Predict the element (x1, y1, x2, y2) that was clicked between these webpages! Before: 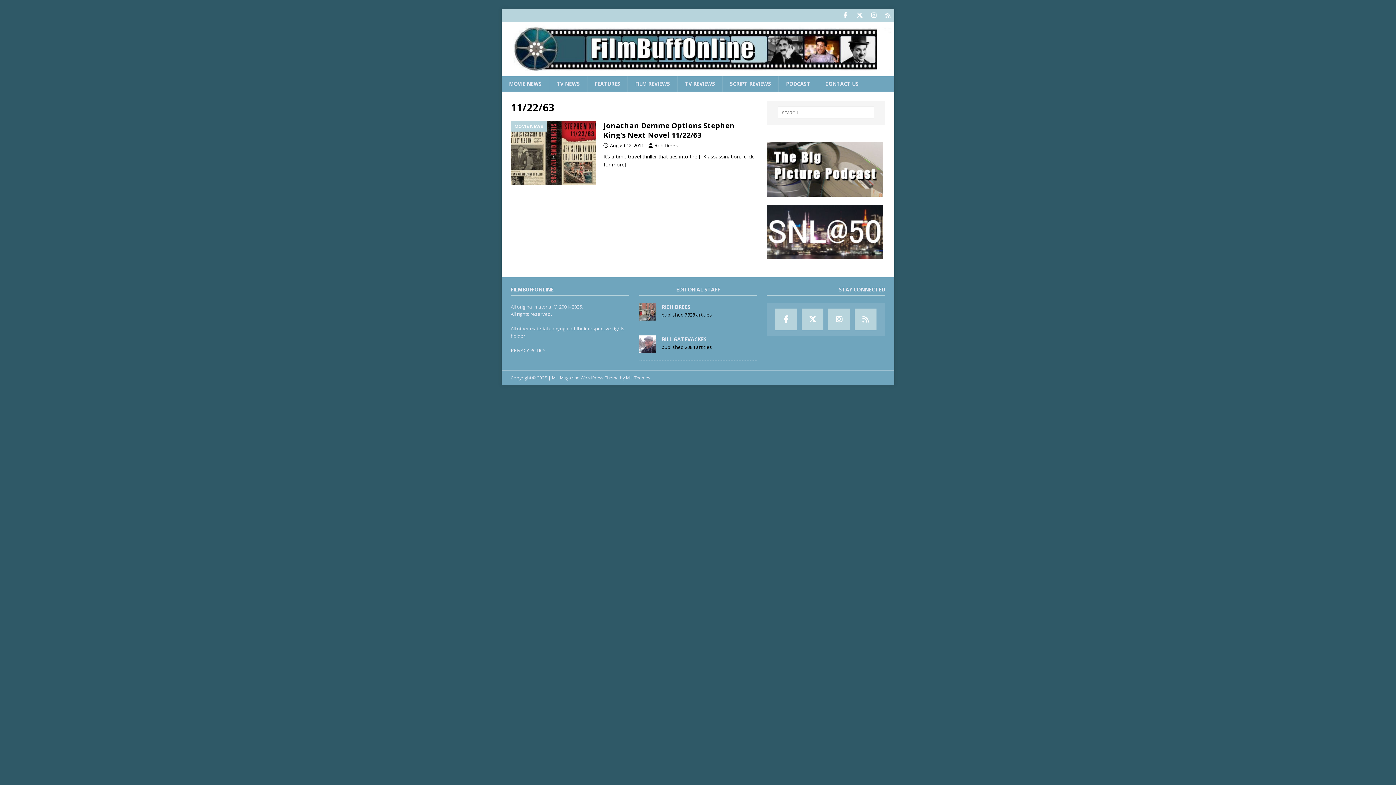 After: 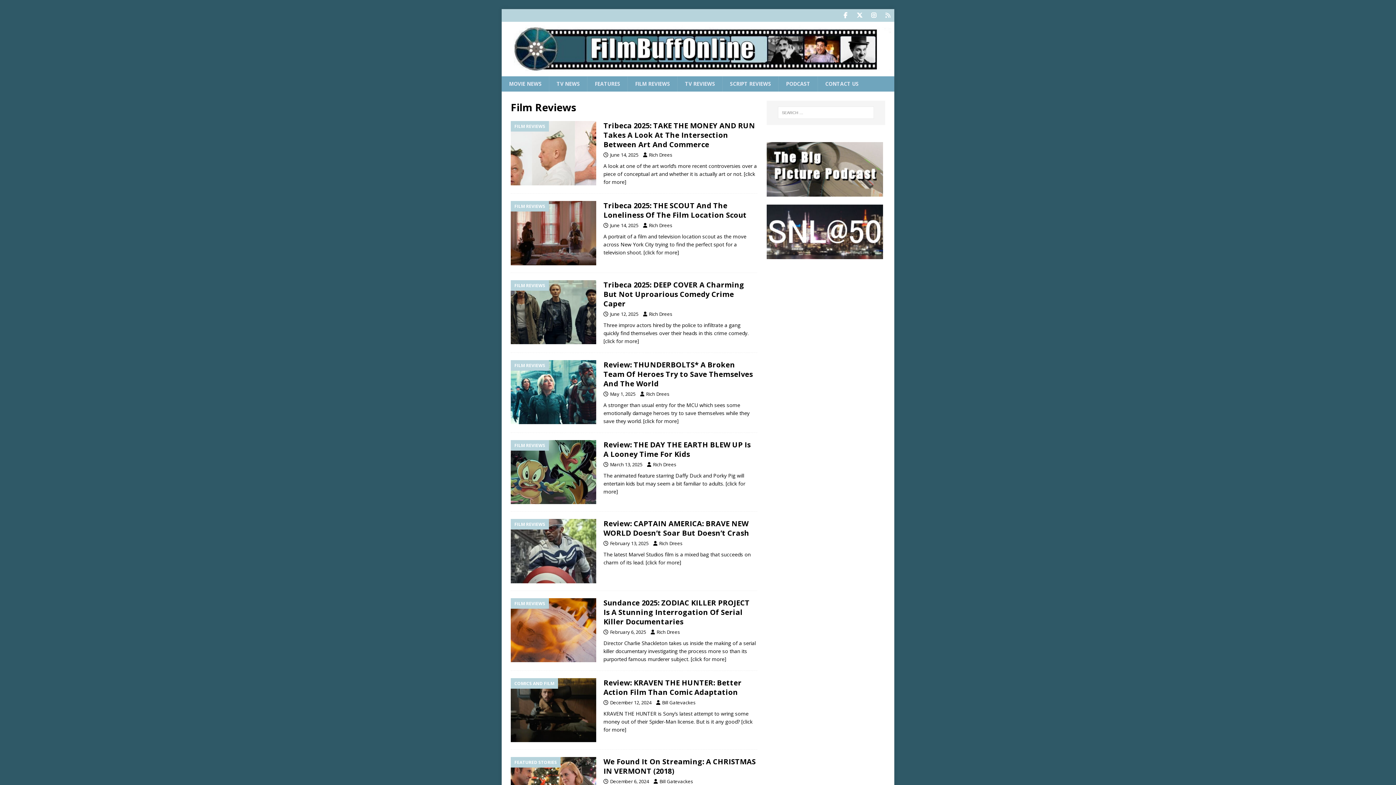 Action: label: FILM REVIEWS bbox: (627, 76, 677, 91)